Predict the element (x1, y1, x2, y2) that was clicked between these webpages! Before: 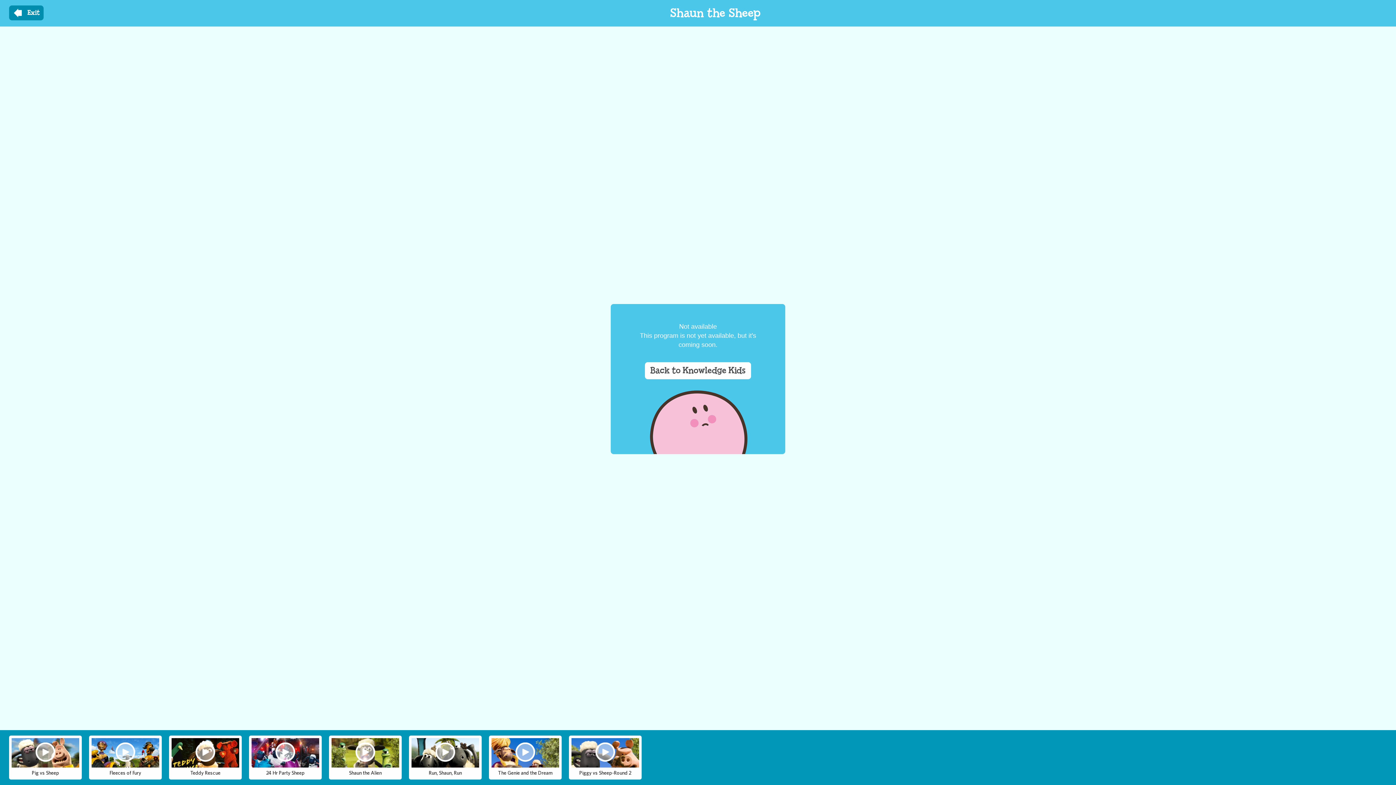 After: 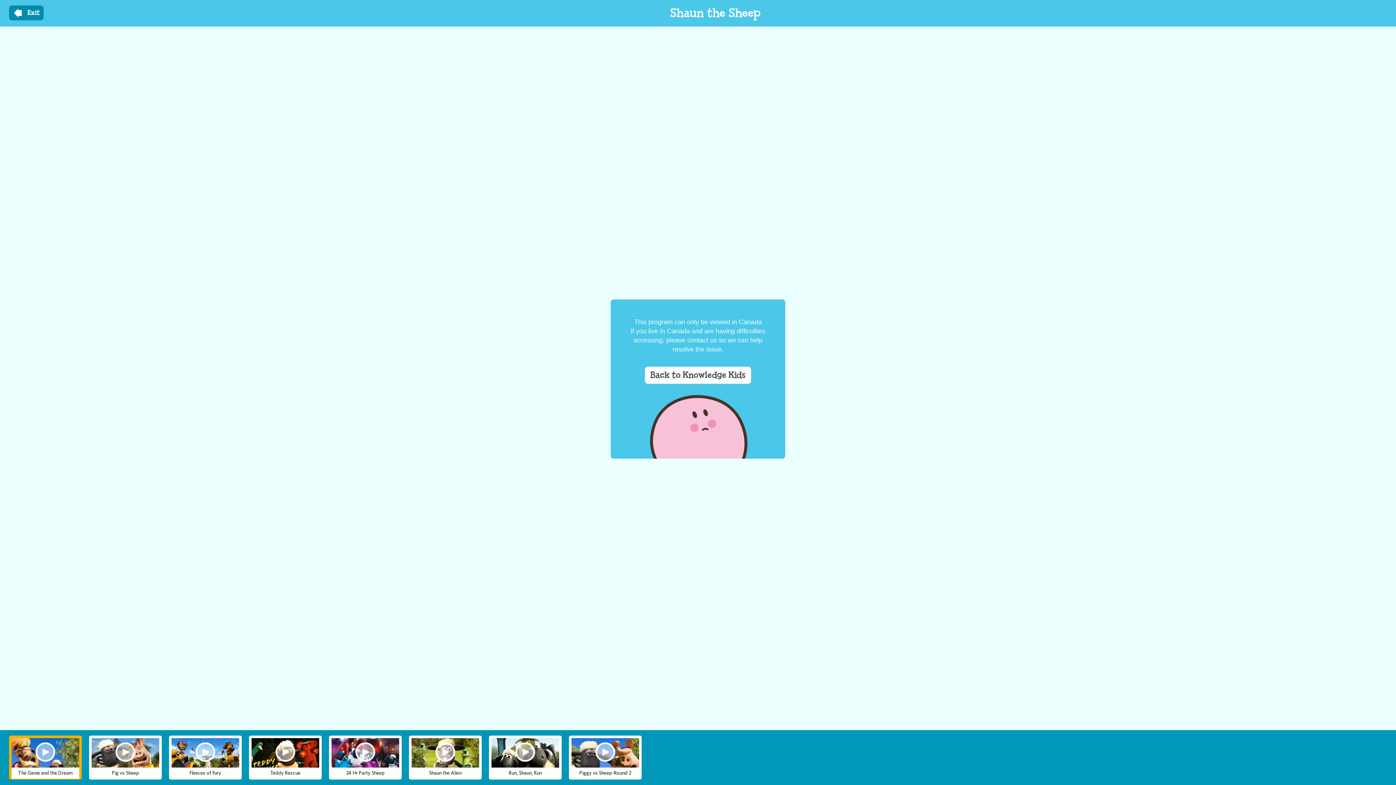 Action: bbox: (491, 768, 559, 779) label: The Genie and the Dream